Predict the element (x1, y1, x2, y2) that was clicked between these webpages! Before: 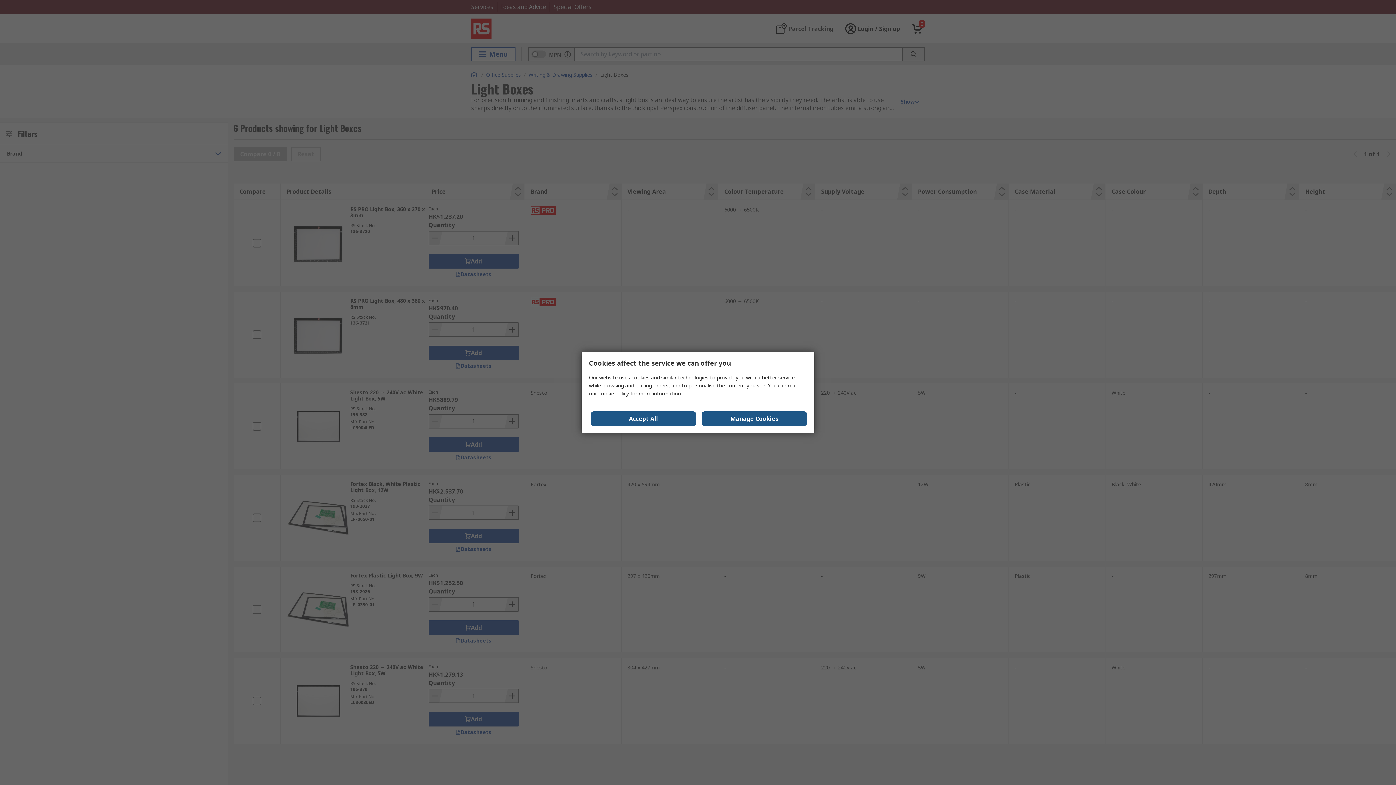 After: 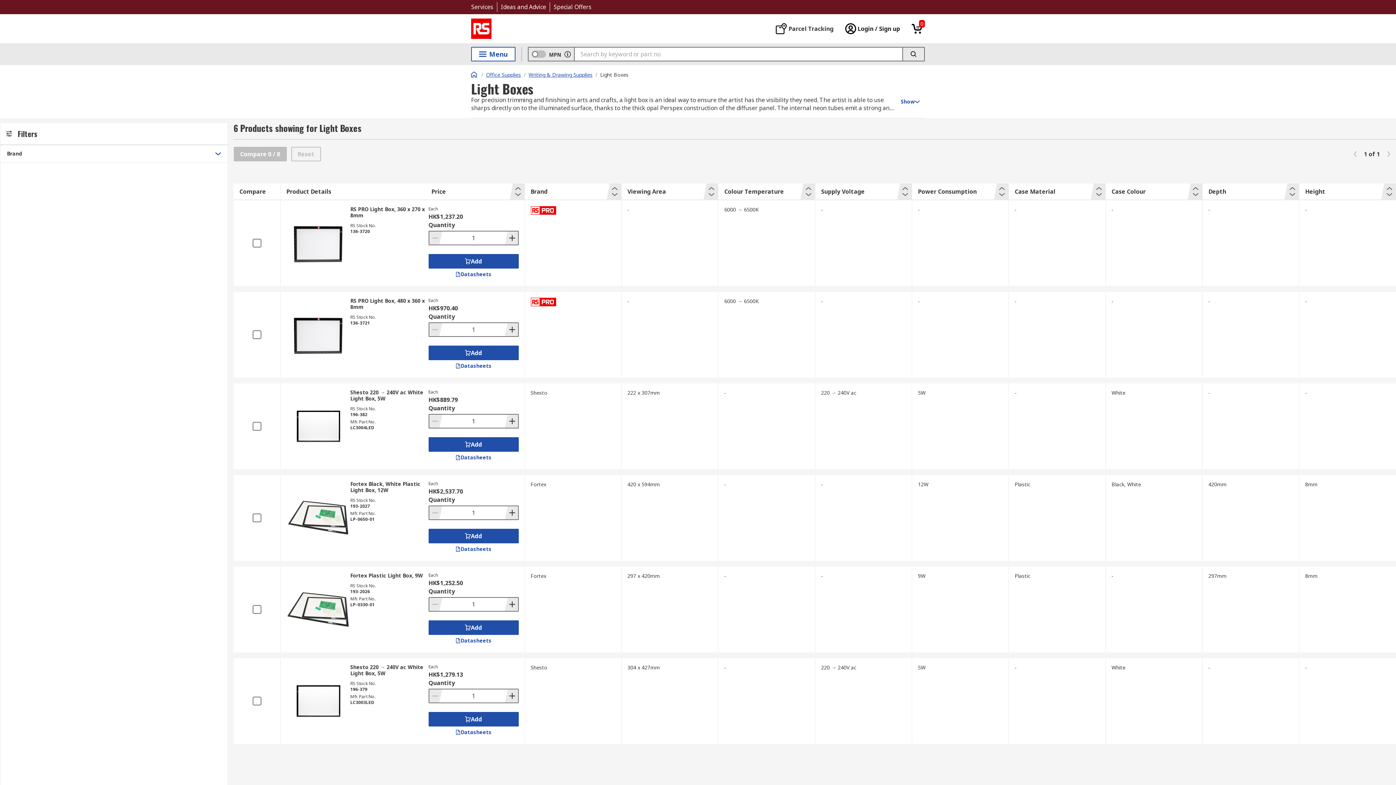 Action: label: Accept All bbox: (590, 411, 696, 426)